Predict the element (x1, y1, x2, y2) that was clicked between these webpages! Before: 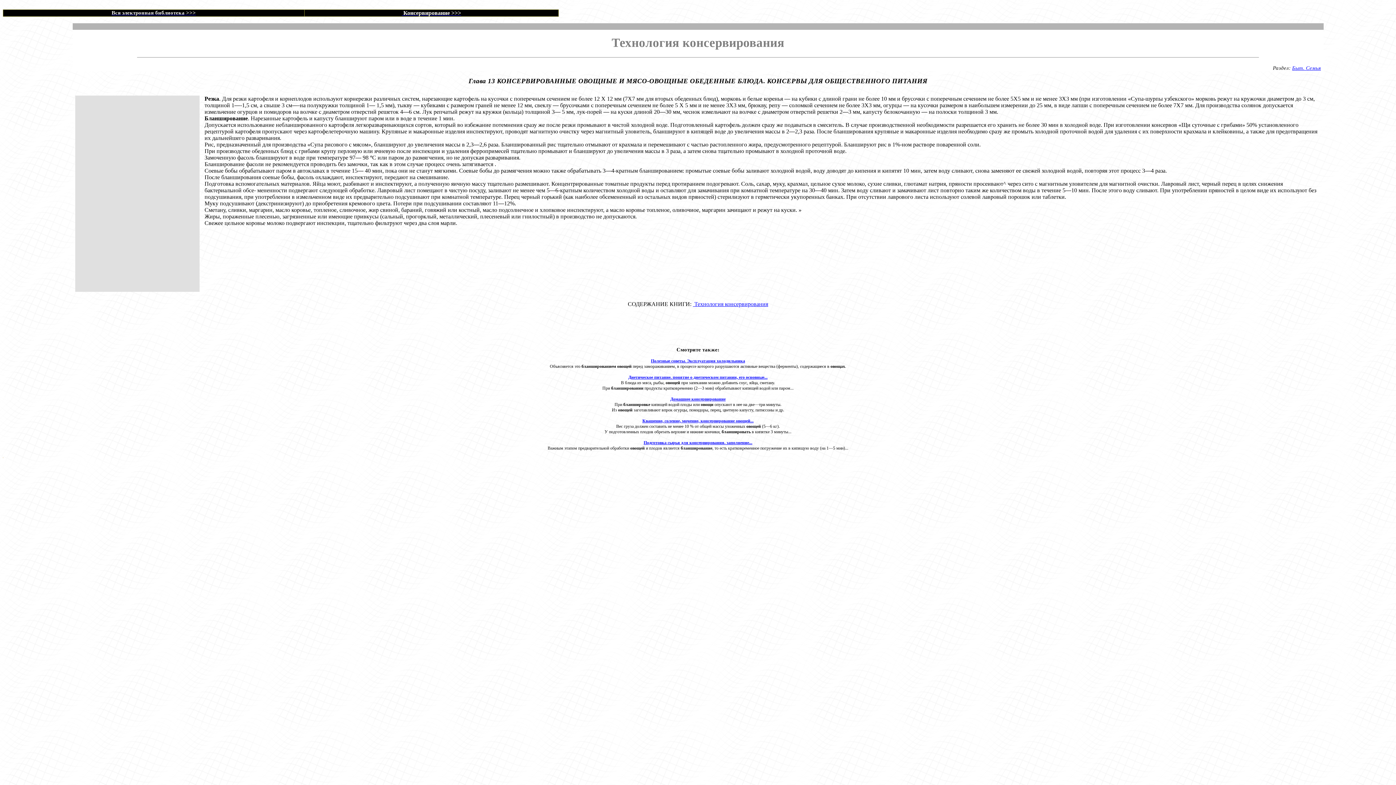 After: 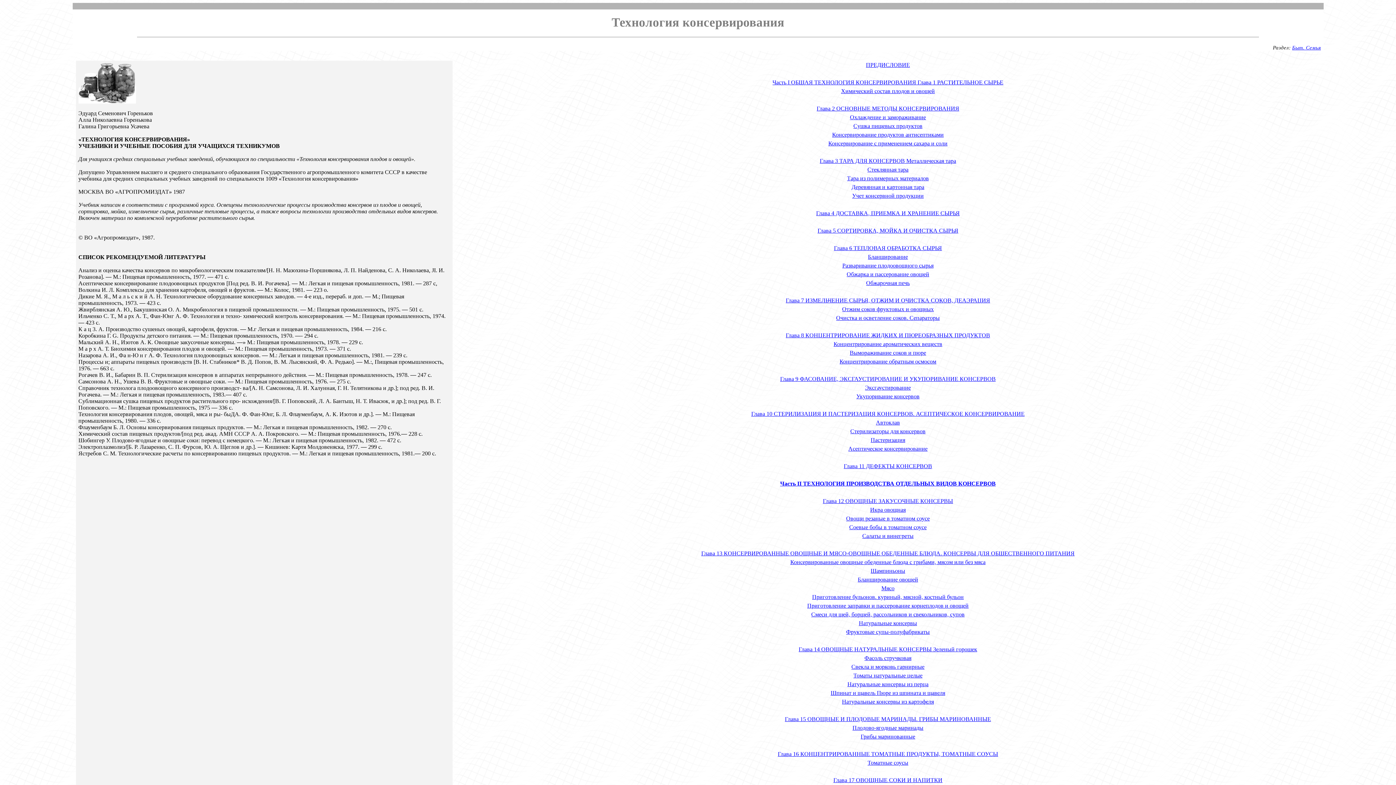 Action: bbox: (693, 301, 768, 307) label:  Технология консервирования